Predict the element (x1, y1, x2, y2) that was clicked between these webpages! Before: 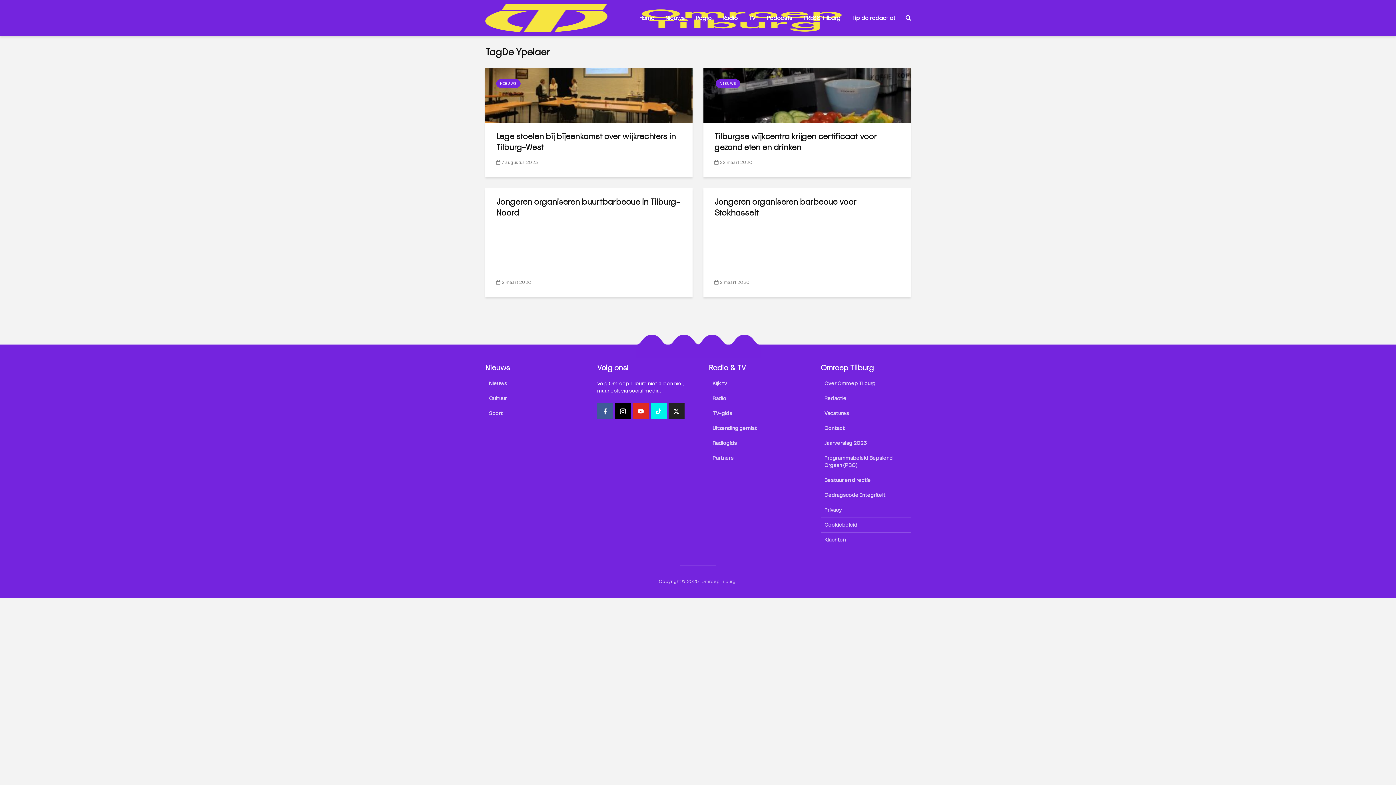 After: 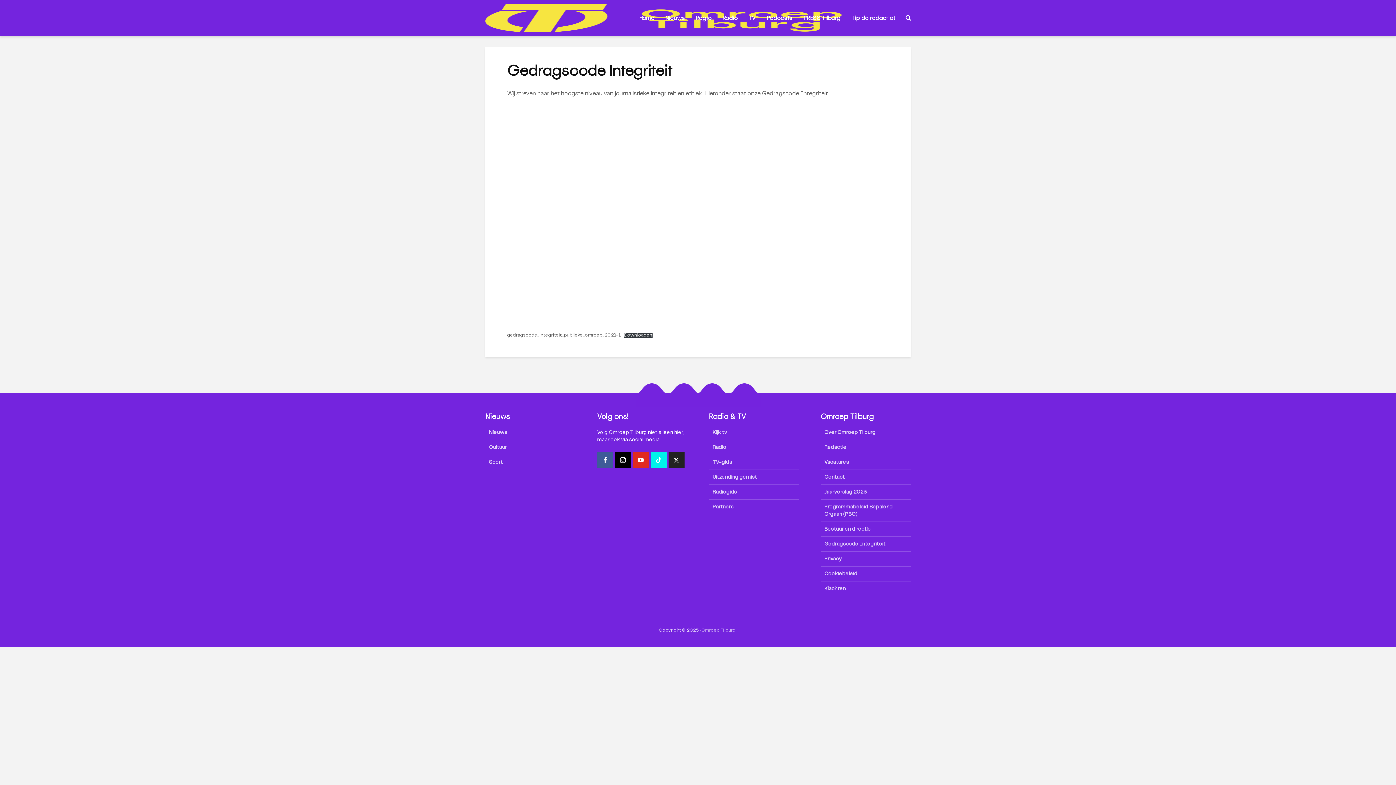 Action: bbox: (820, 488, 910, 503) label: Gedragscode Integriteit